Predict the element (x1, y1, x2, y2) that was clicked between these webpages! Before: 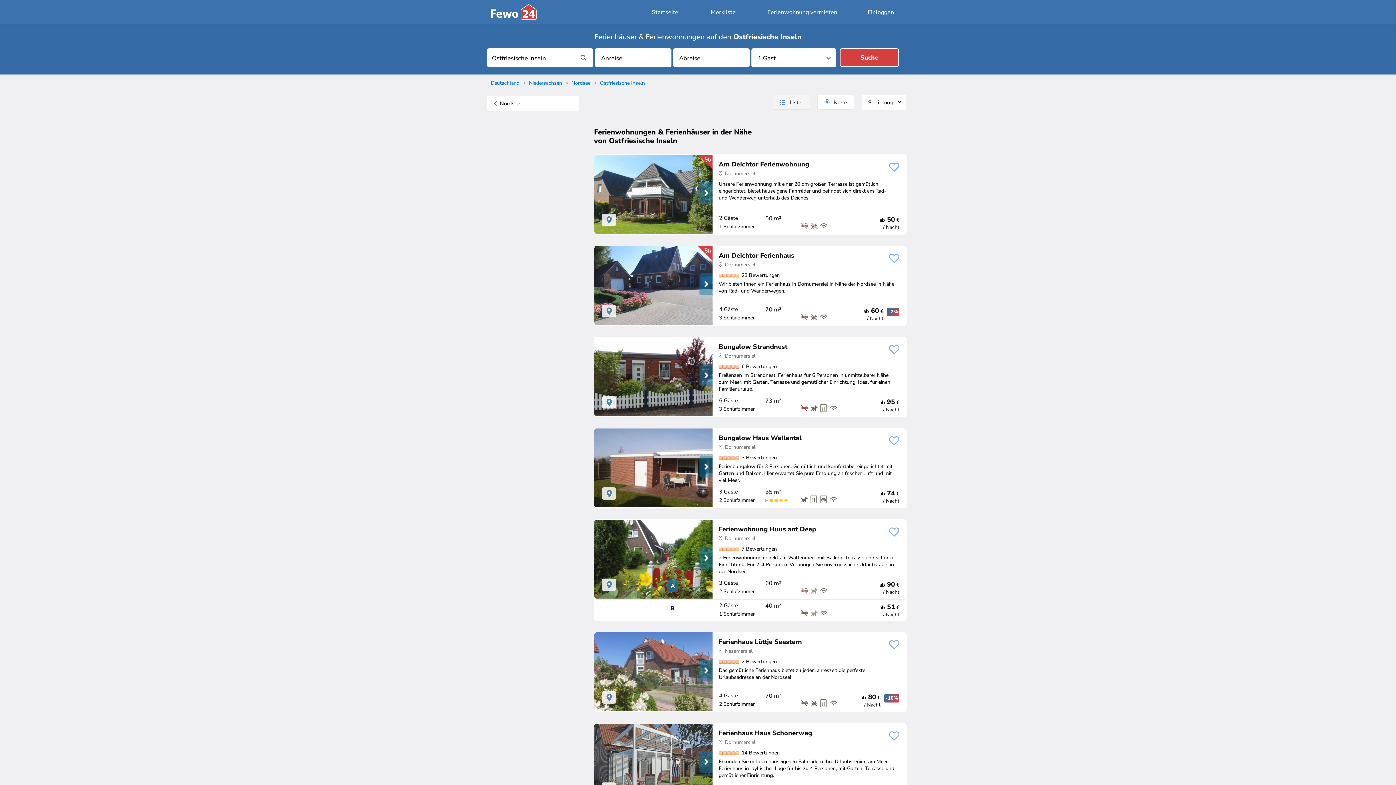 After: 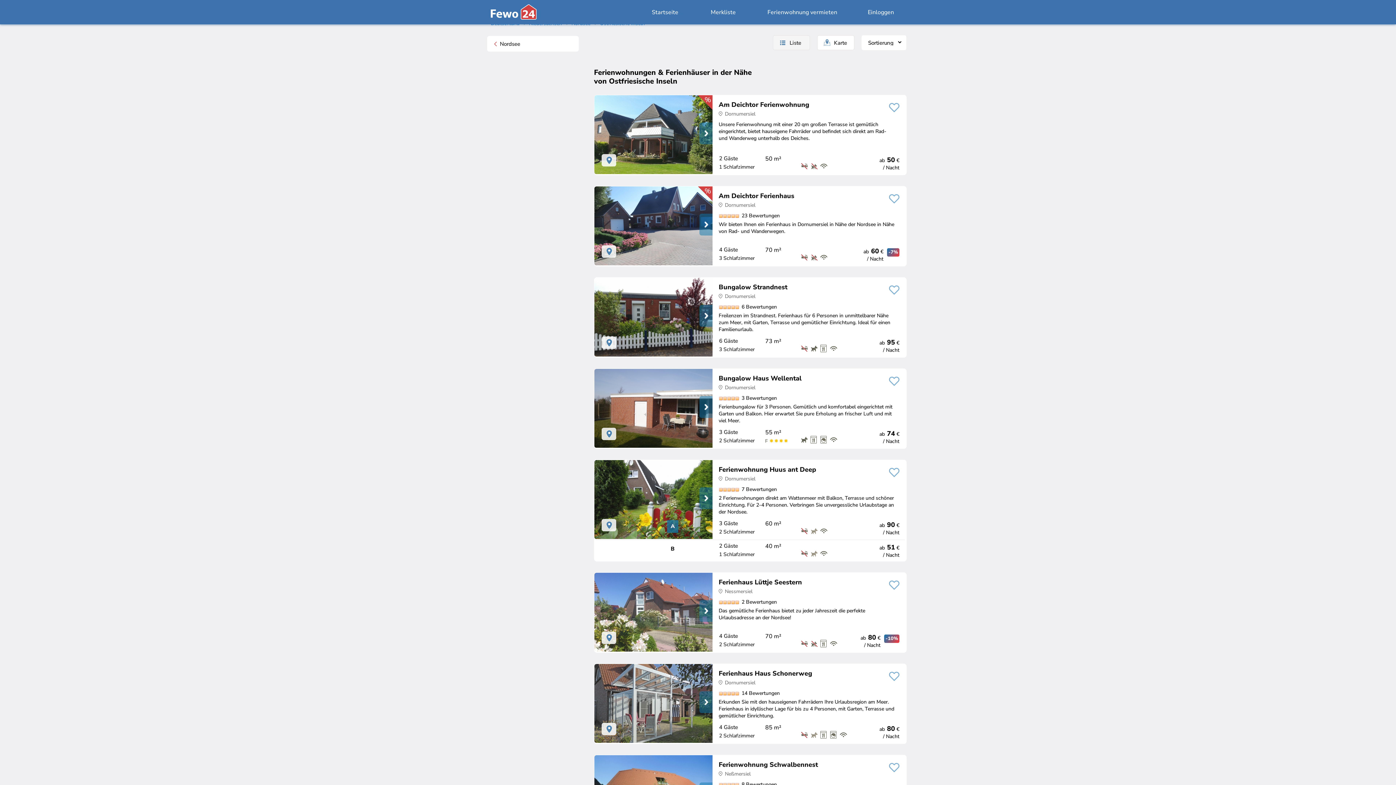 Action: bbox: (600, 79, 645, 86) label: Ostfriesische Inseln